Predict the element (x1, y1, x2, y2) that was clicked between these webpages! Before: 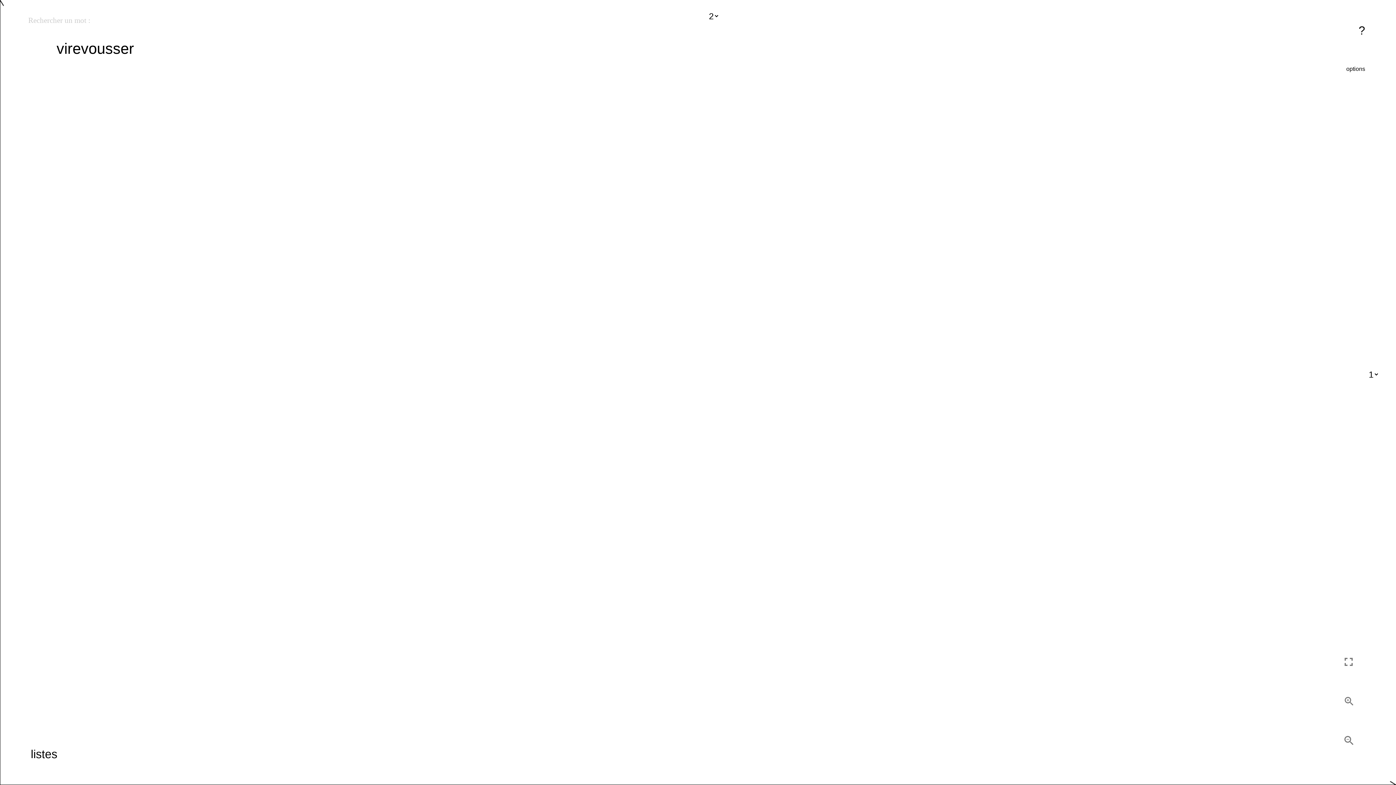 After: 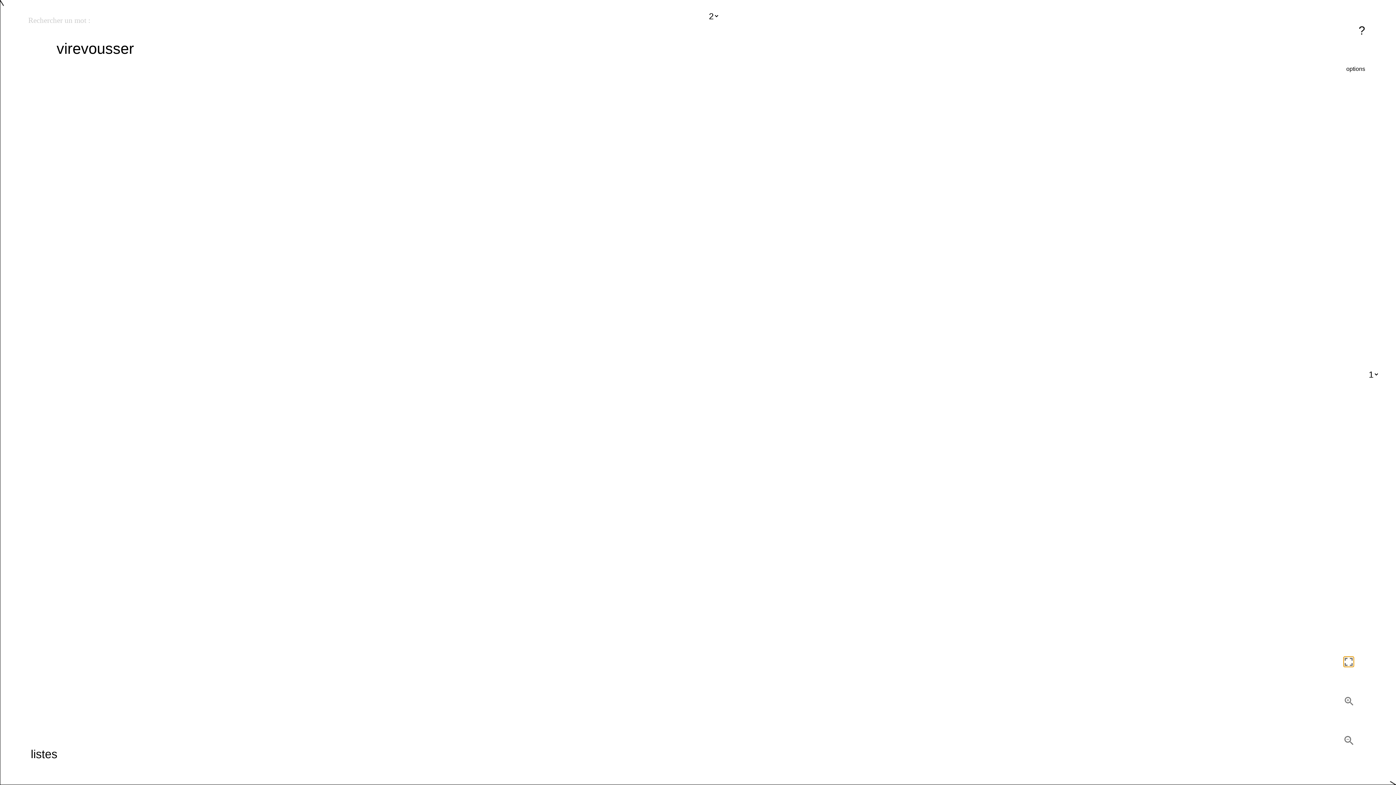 Action: bbox: (1343, 656, 1354, 667)